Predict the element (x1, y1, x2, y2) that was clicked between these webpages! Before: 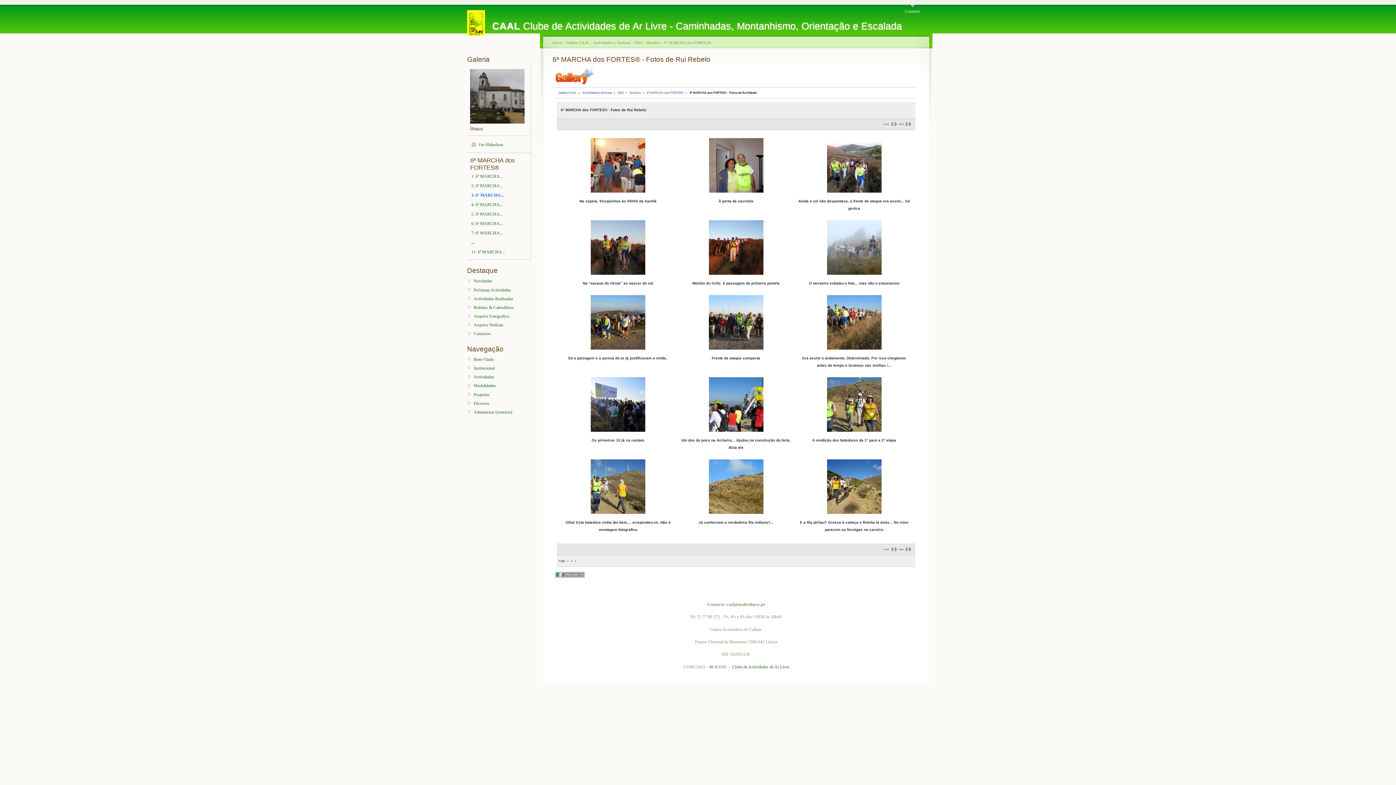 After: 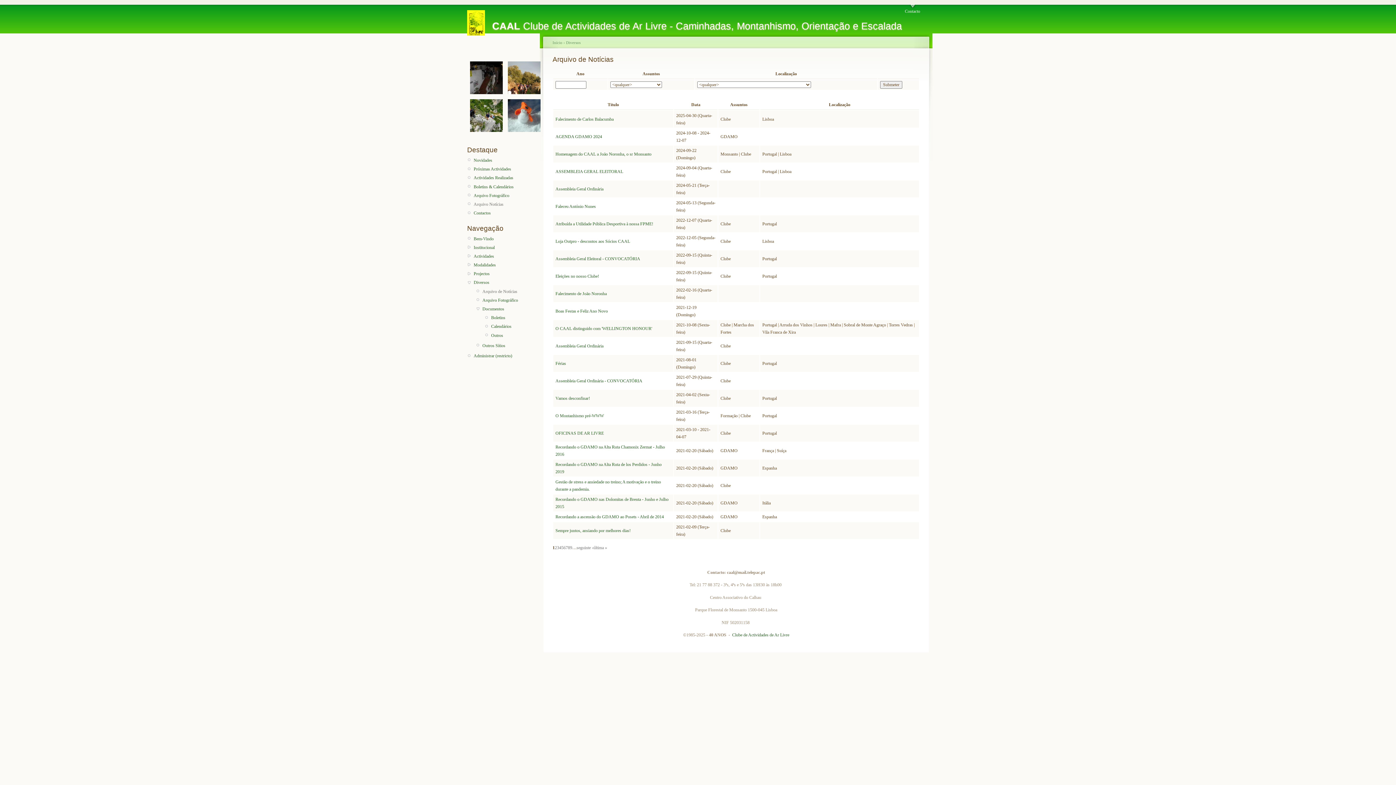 Action: bbox: (473, 321, 538, 328) label: Arquivo Notícias